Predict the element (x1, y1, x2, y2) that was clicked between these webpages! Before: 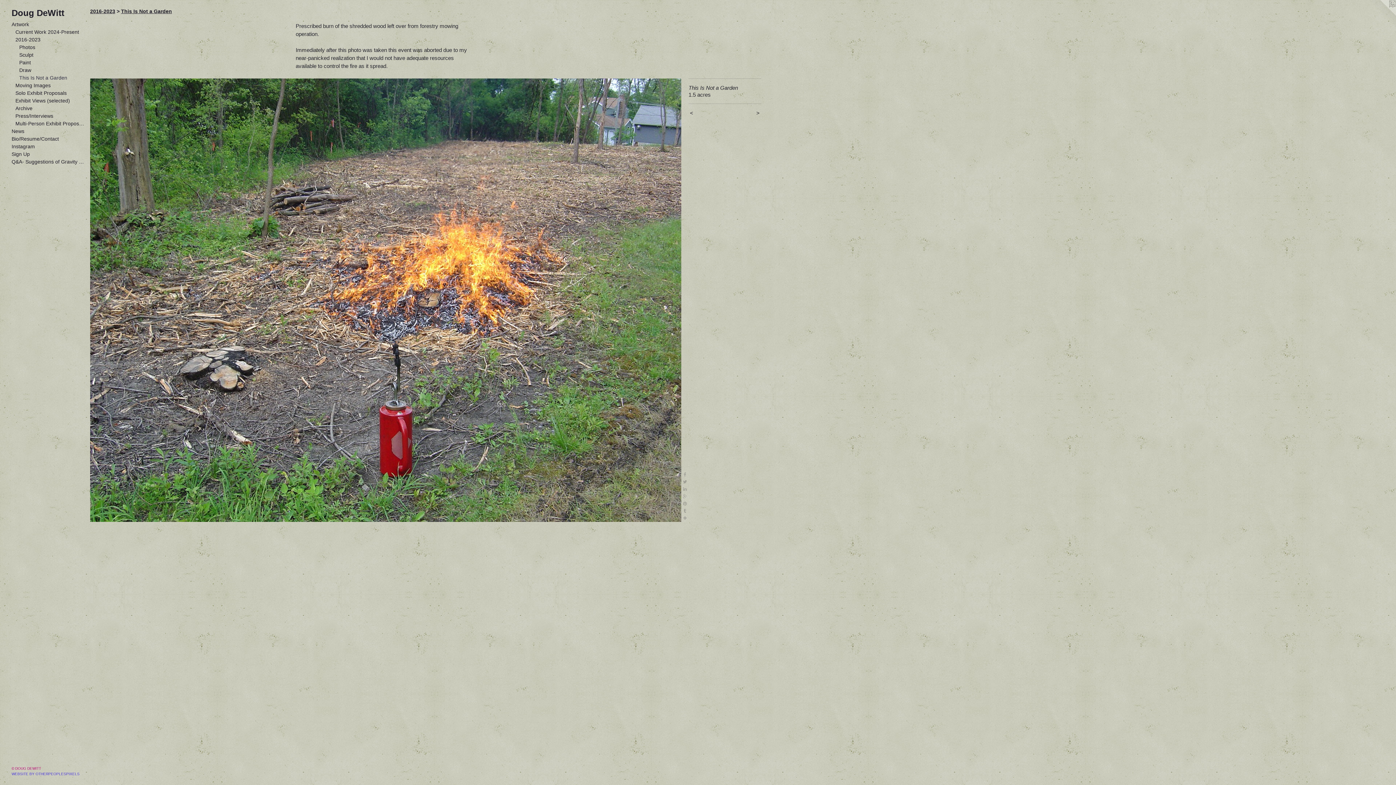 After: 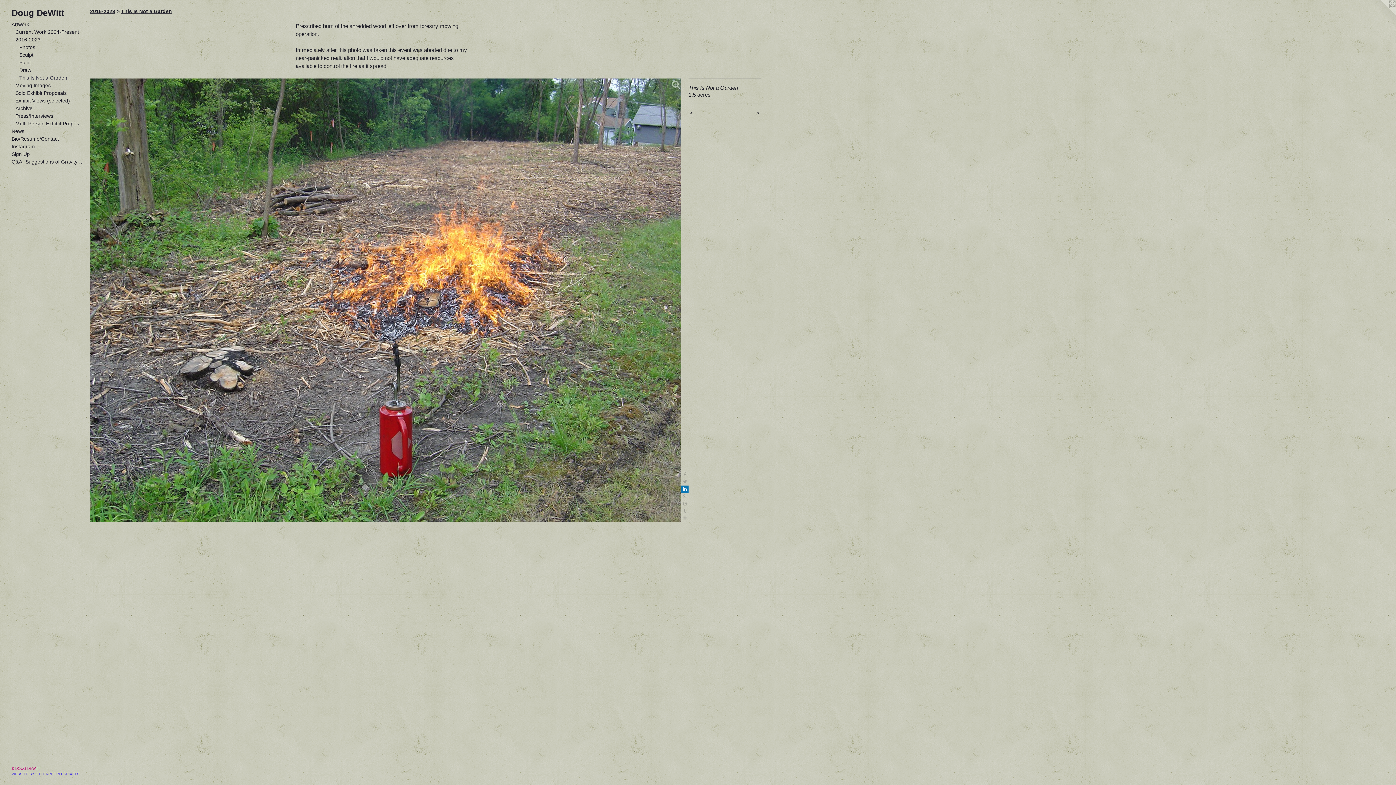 Action: bbox: (681, 485, 688, 493)